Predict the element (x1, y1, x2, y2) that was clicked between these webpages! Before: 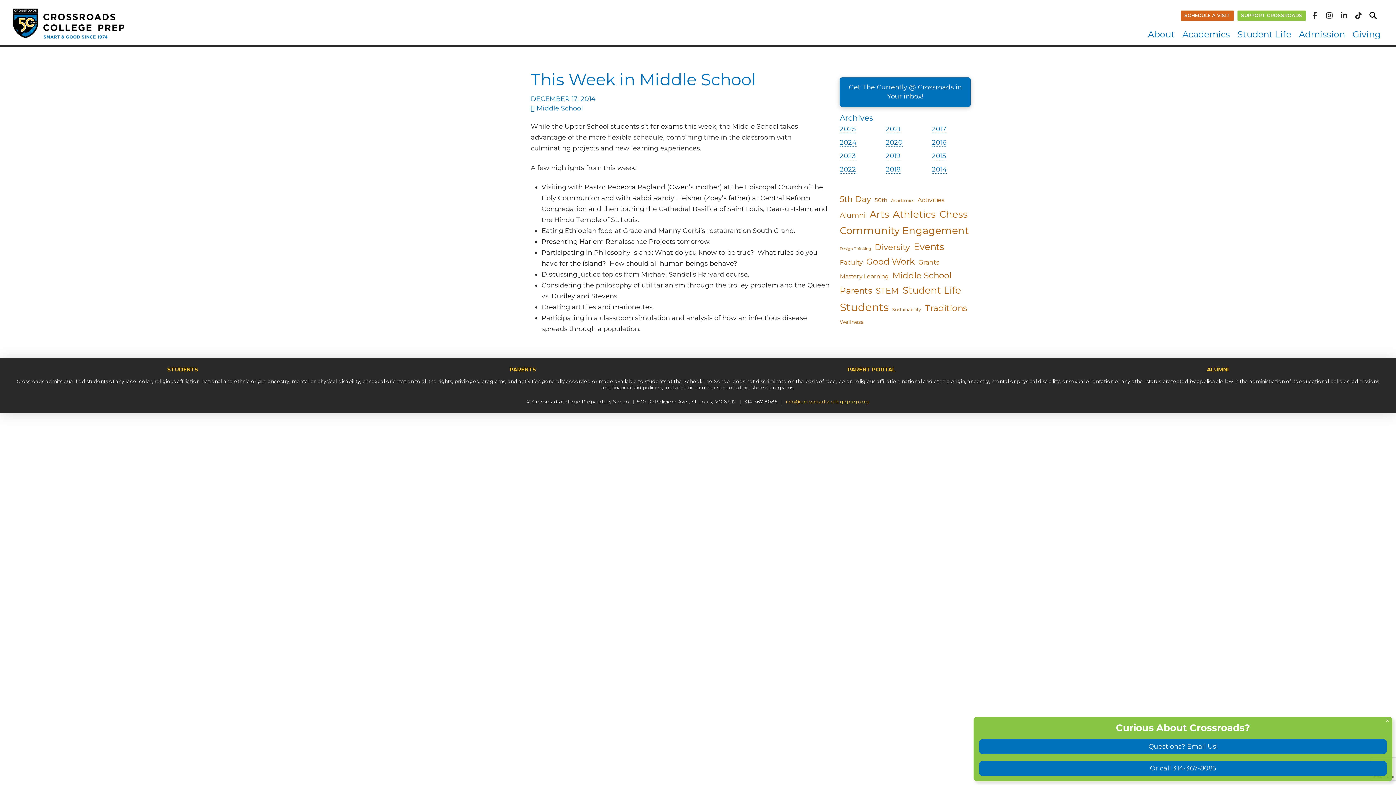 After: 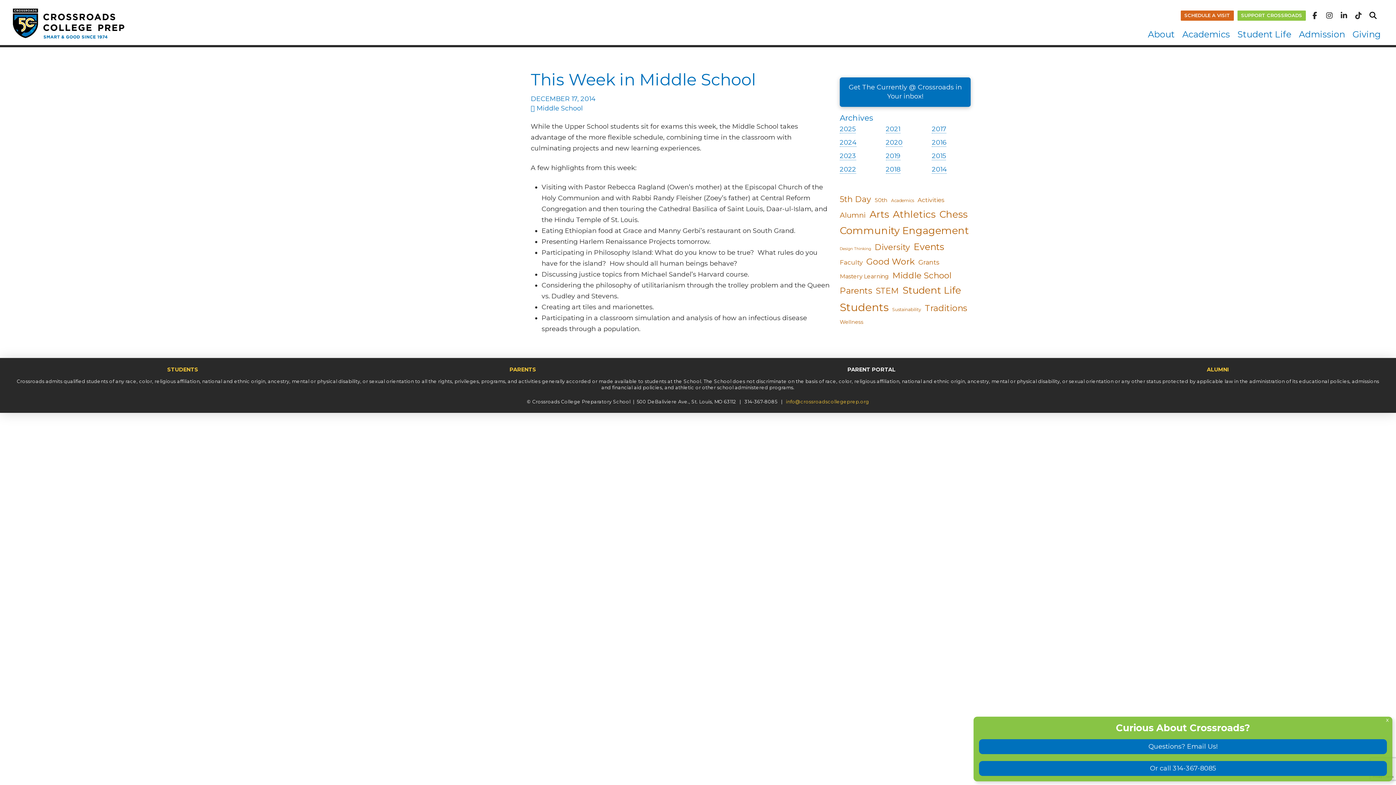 Action: label: PARENT PORTAL bbox: (843, 365, 900, 374)